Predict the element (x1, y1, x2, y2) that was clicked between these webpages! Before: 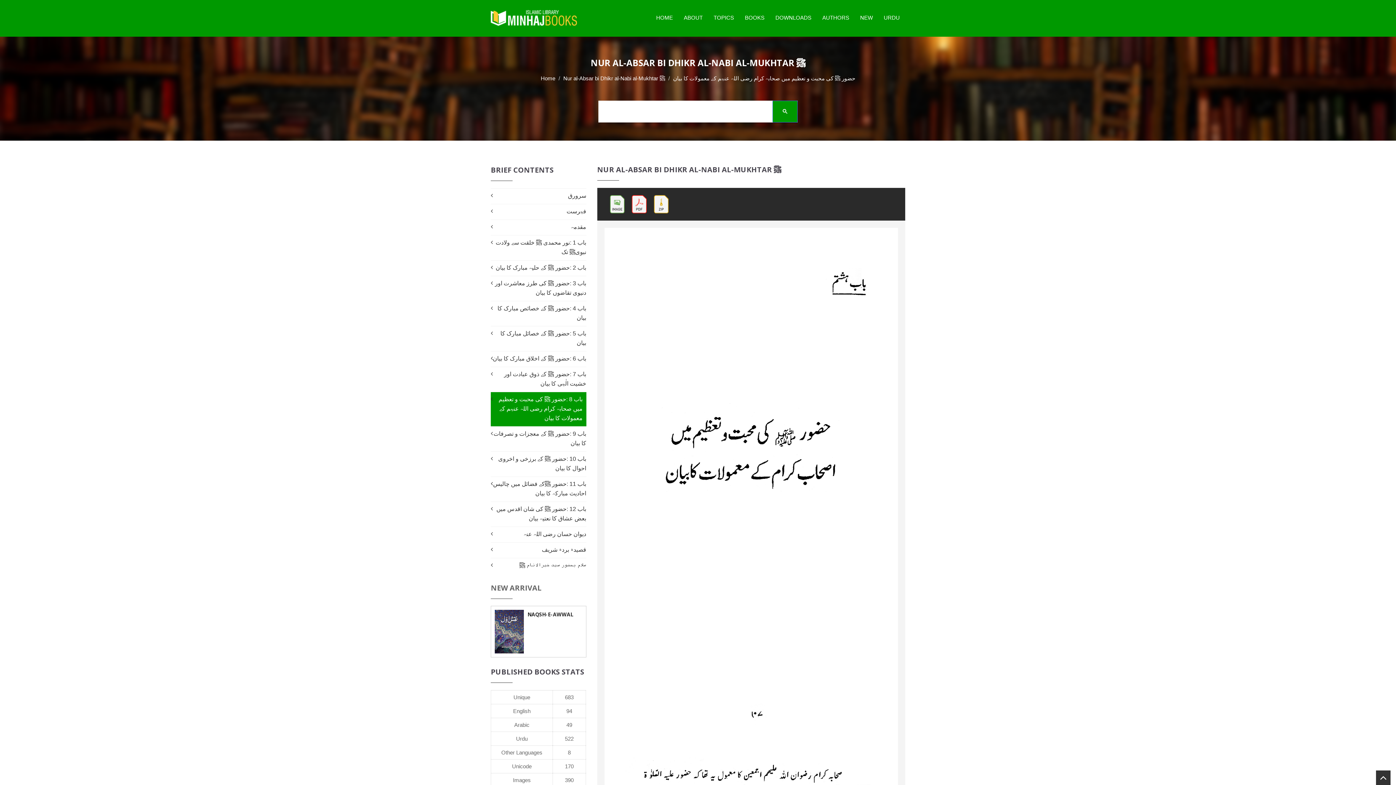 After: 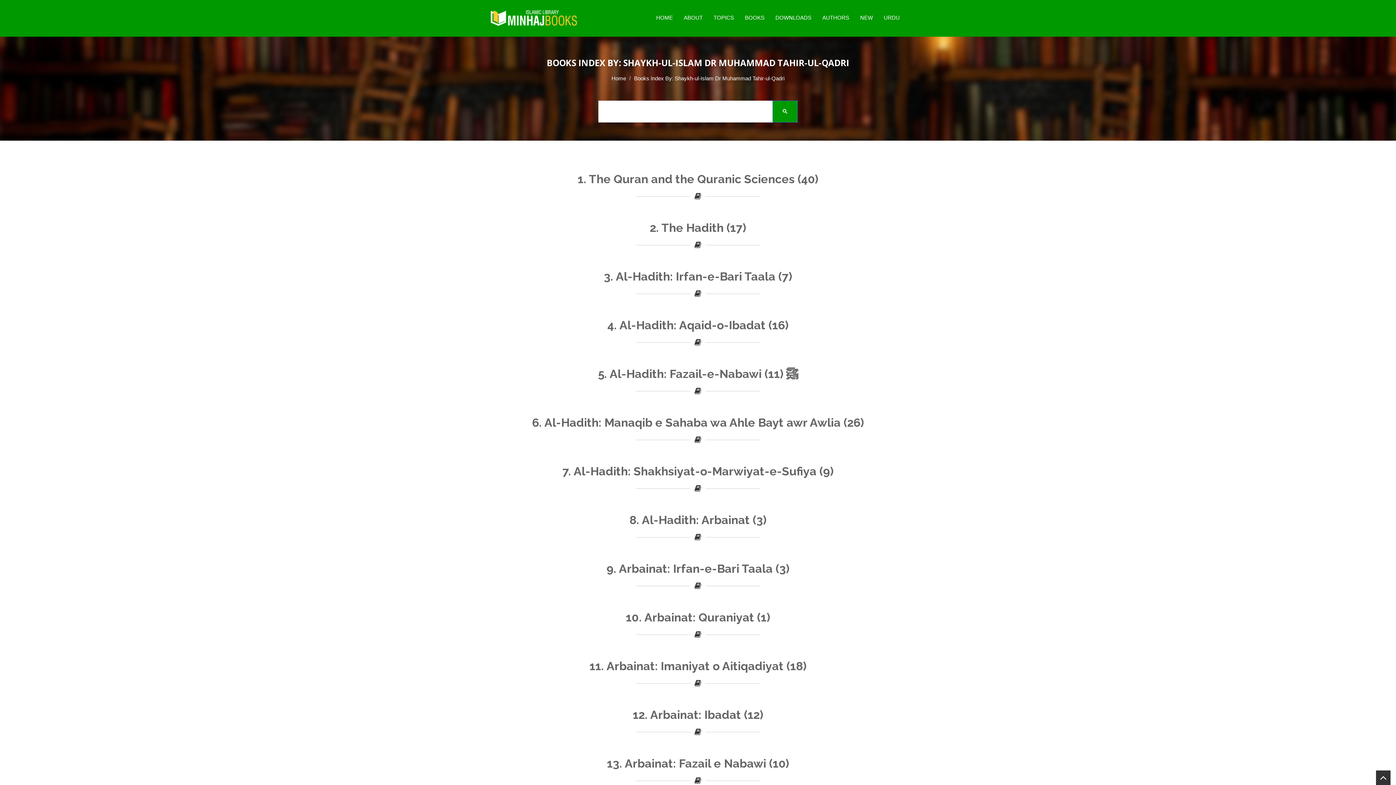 Action: label: TOPICS bbox: (713, 7, 734, 28)